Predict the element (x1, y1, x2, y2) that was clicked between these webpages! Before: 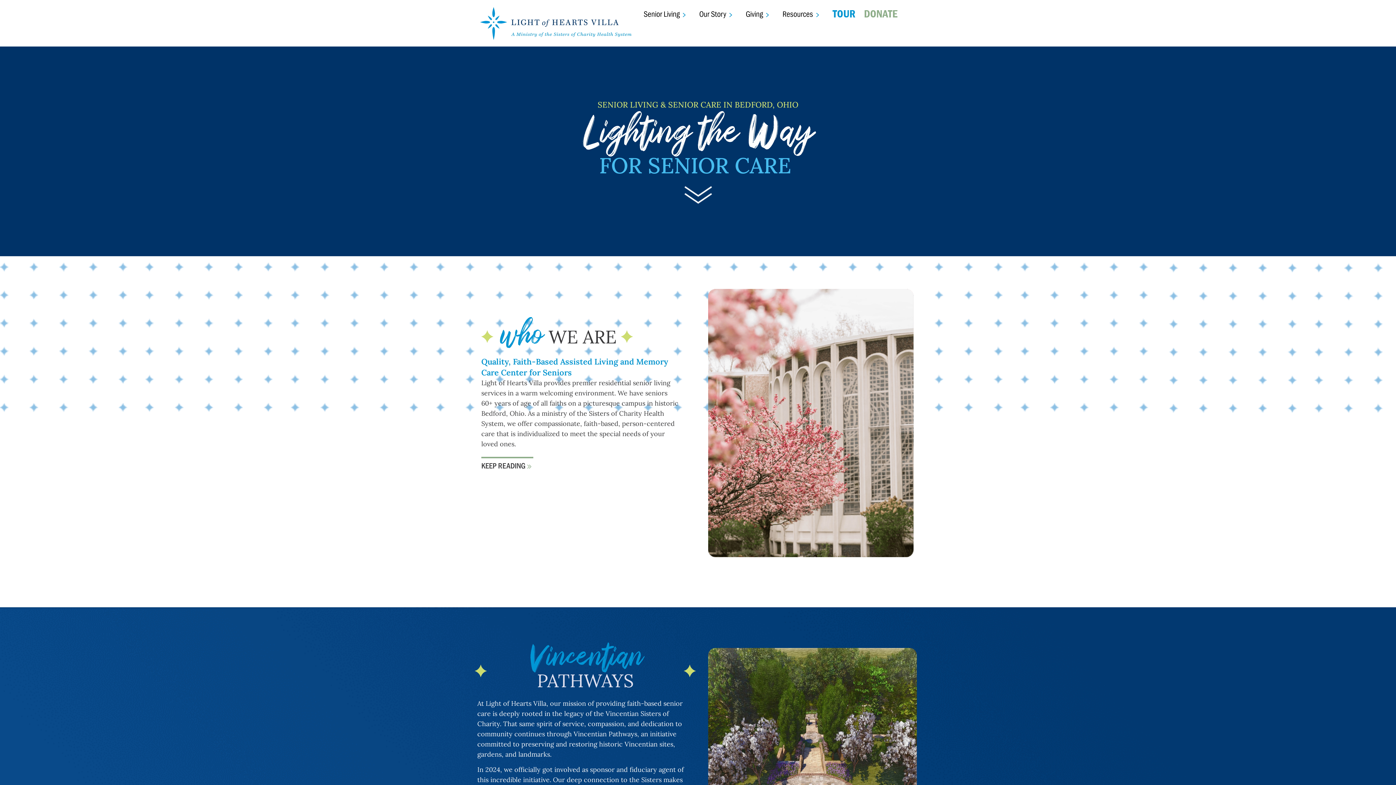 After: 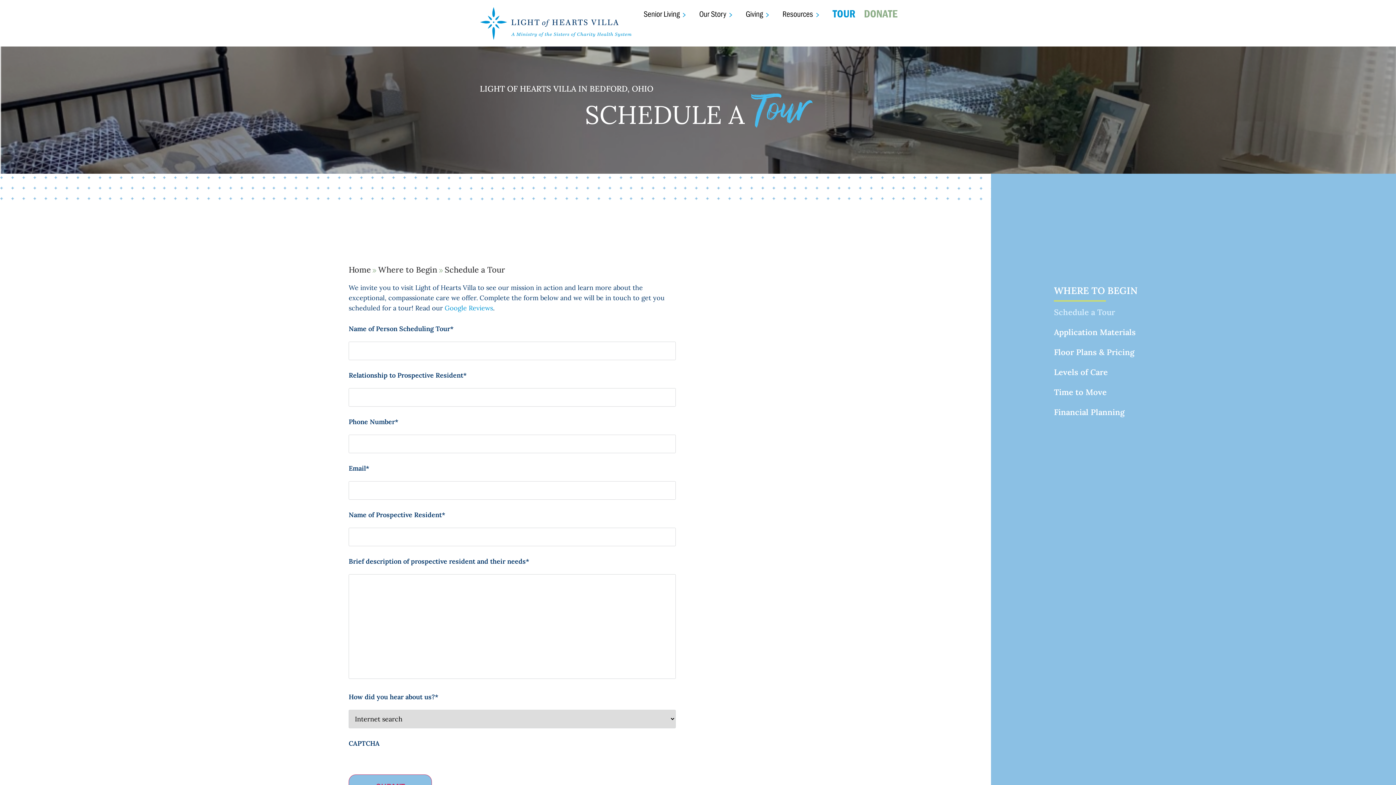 Action: bbox: (830, 7, 857, 20) label: TOUR